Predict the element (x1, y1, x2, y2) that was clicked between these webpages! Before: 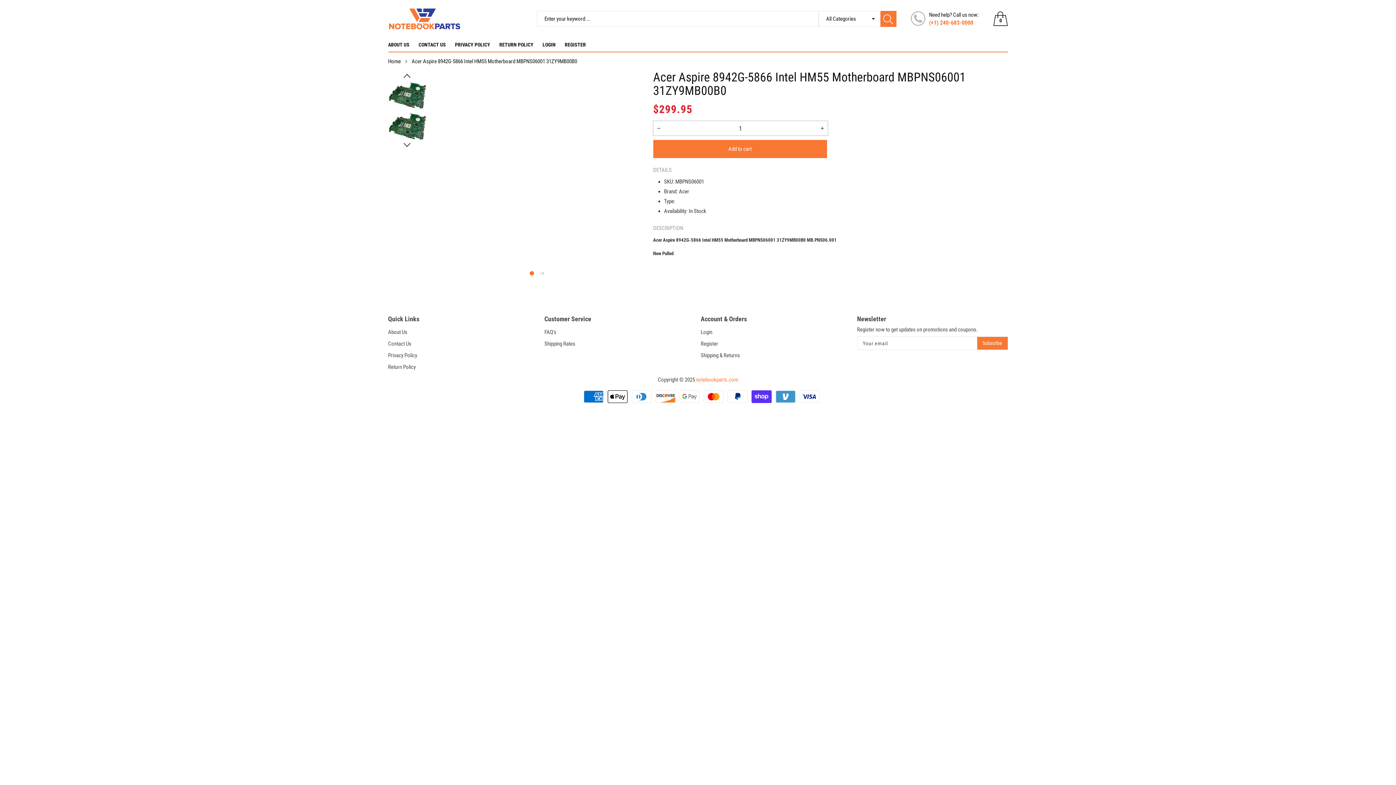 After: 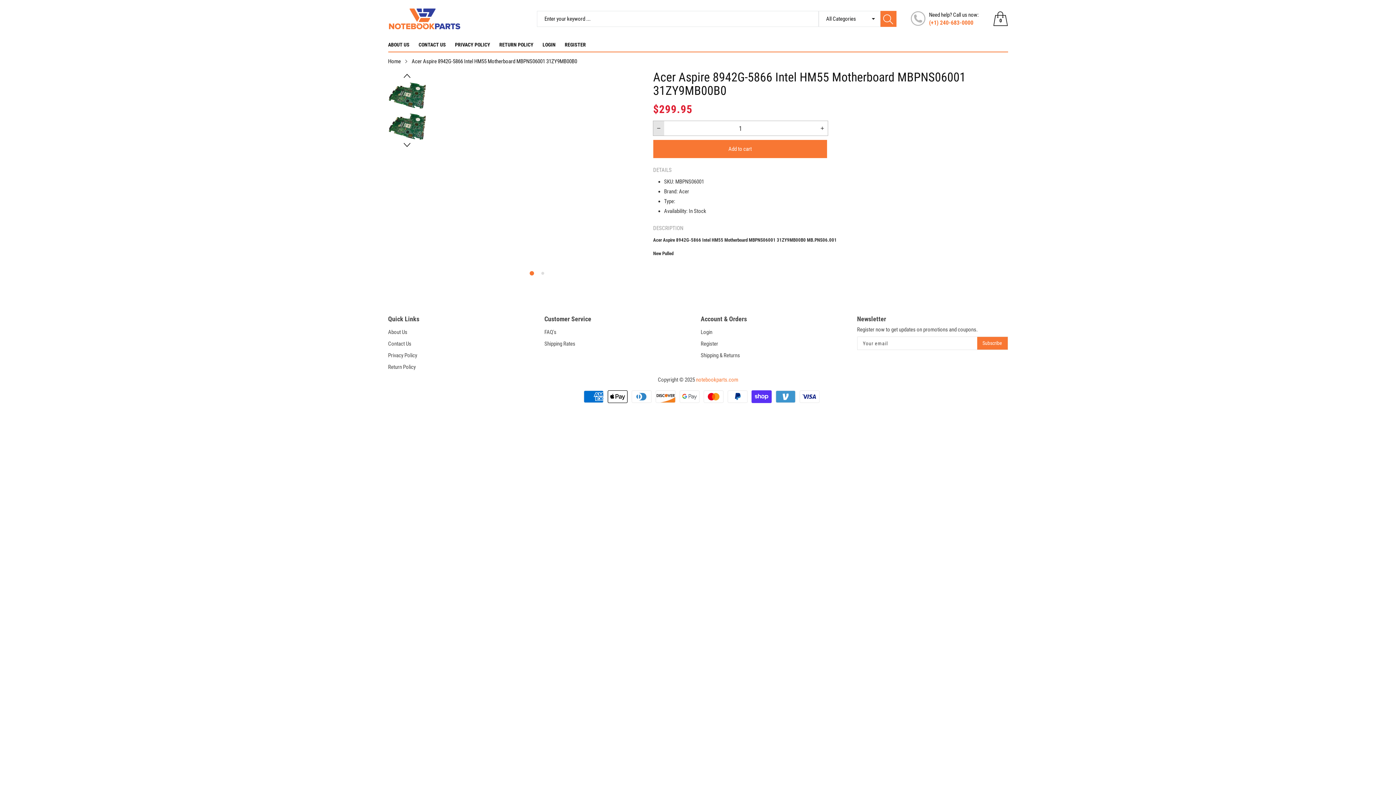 Action: label: Decrease quantity for Acer Aspire 8942G-5866 Intel HM55 Motherboard MBPNS06001 31ZY9MB00B0 bbox: (653, 121, 664, 135)